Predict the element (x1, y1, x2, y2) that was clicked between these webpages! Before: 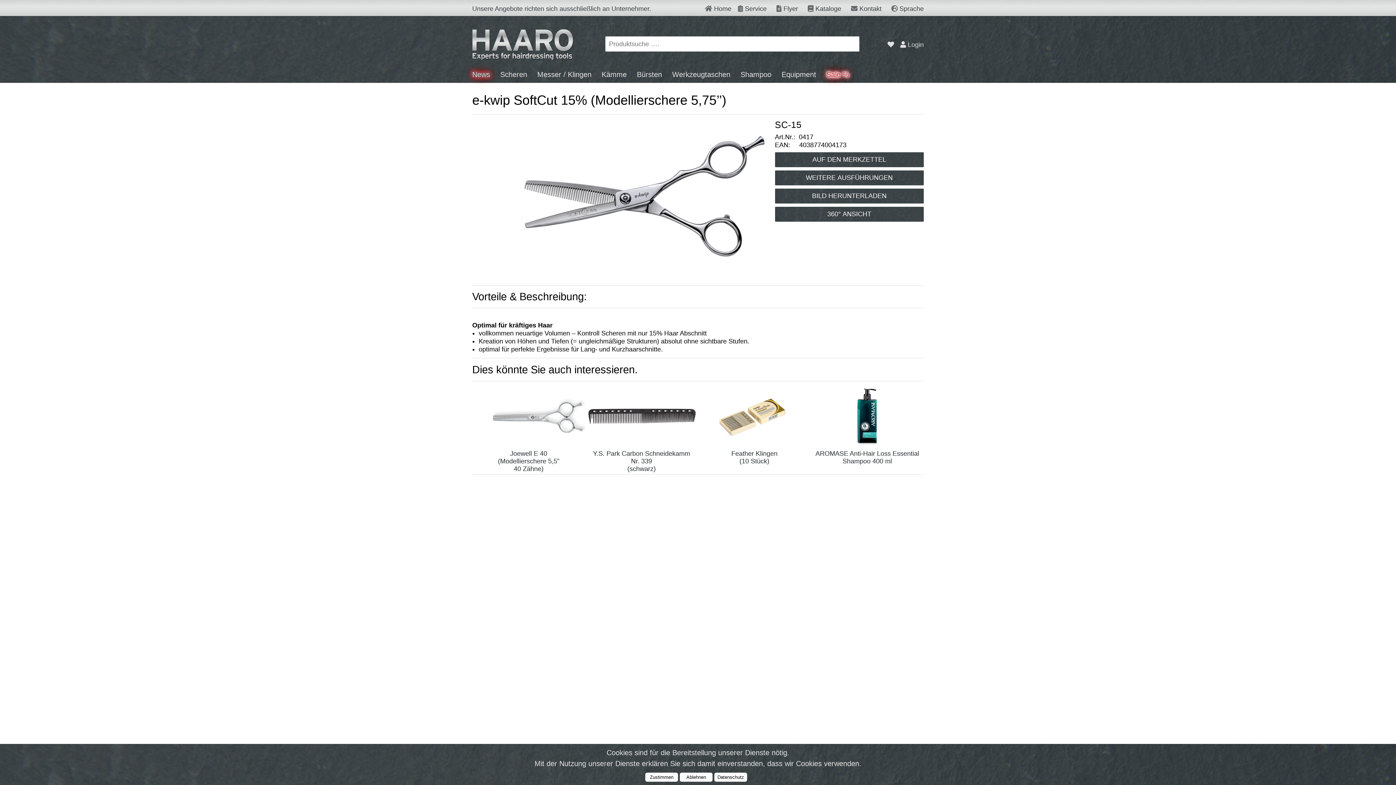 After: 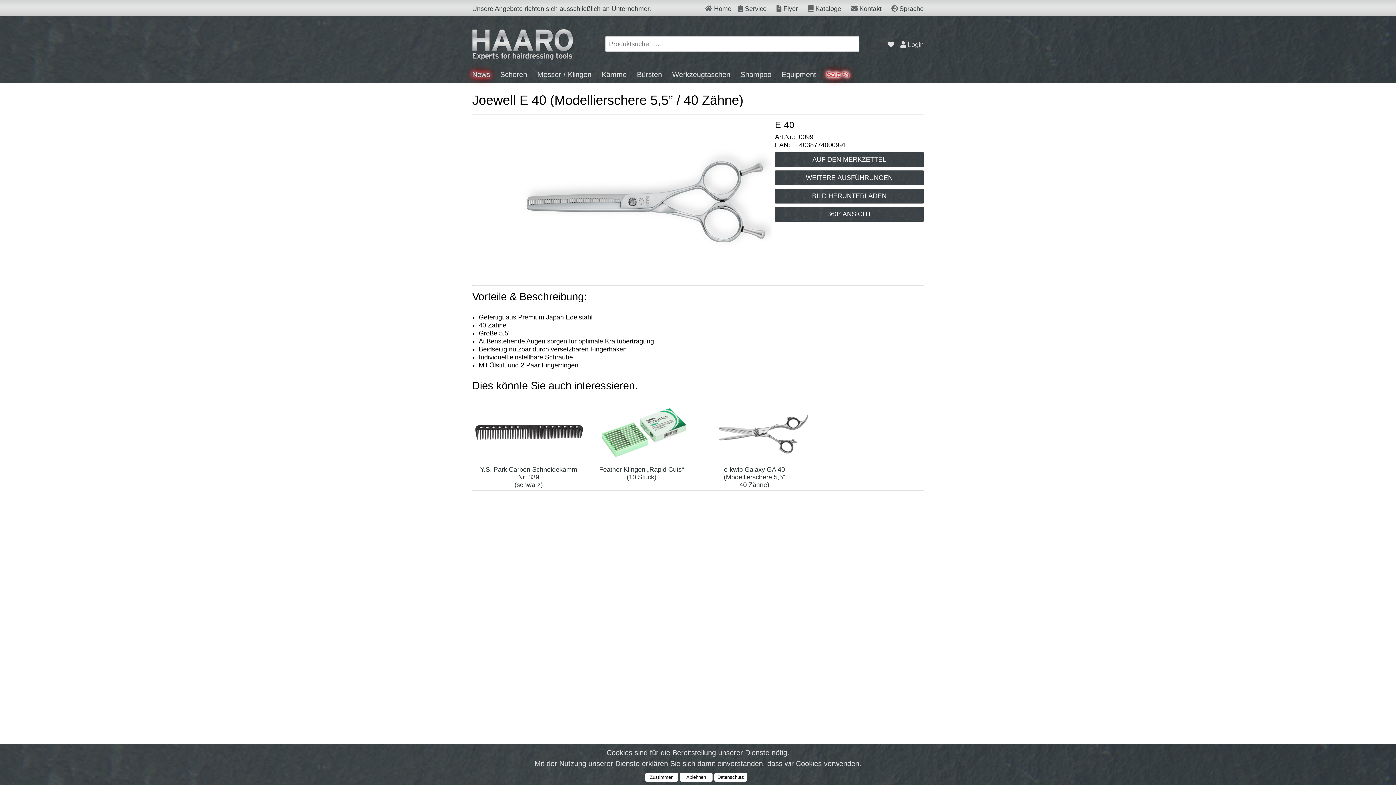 Action: label: Joewell E 40
(Modellierschere 5,5”
40 Zähne) bbox: (472, 381, 585, 474)